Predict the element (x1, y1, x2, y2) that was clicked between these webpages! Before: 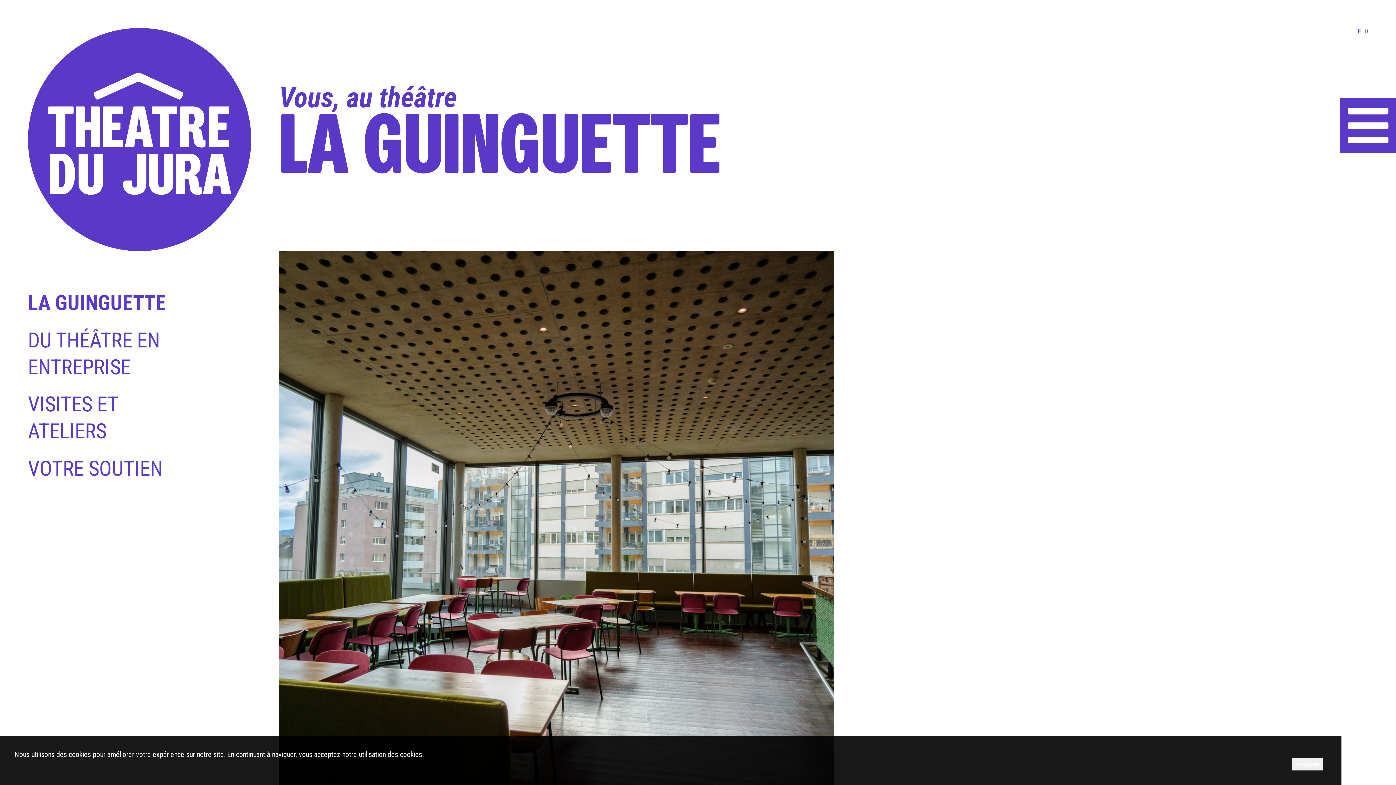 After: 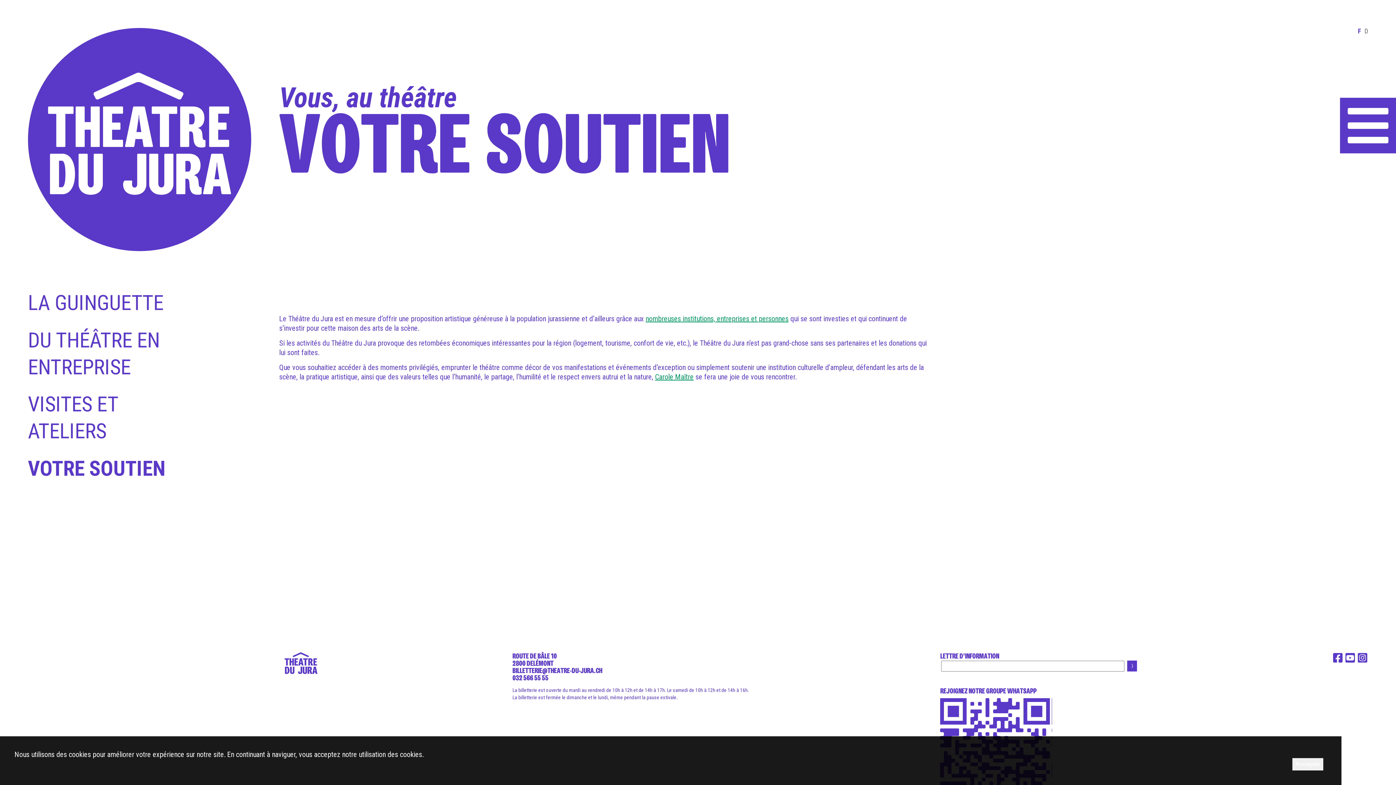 Action: bbox: (27, 456, 162, 481) label: VOTRE SOUTIEN